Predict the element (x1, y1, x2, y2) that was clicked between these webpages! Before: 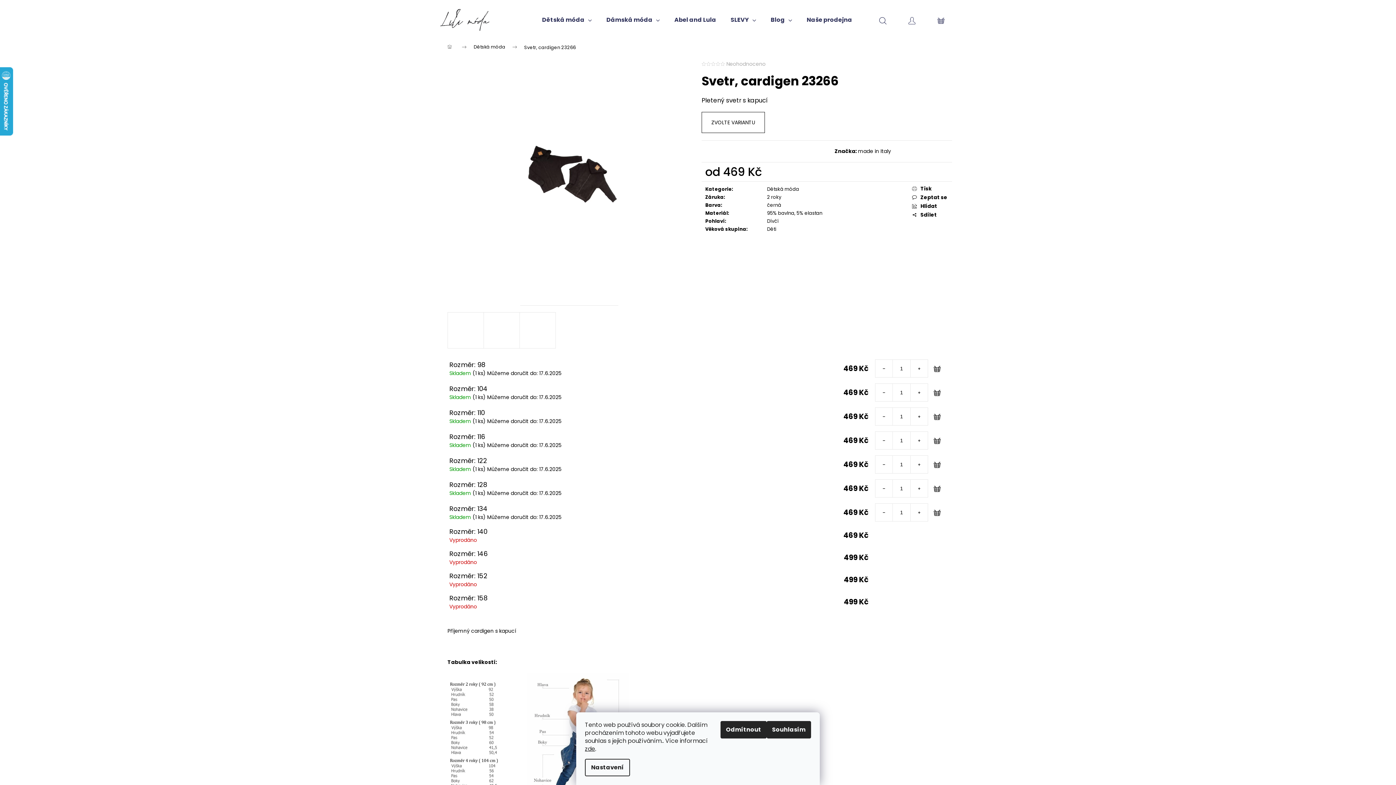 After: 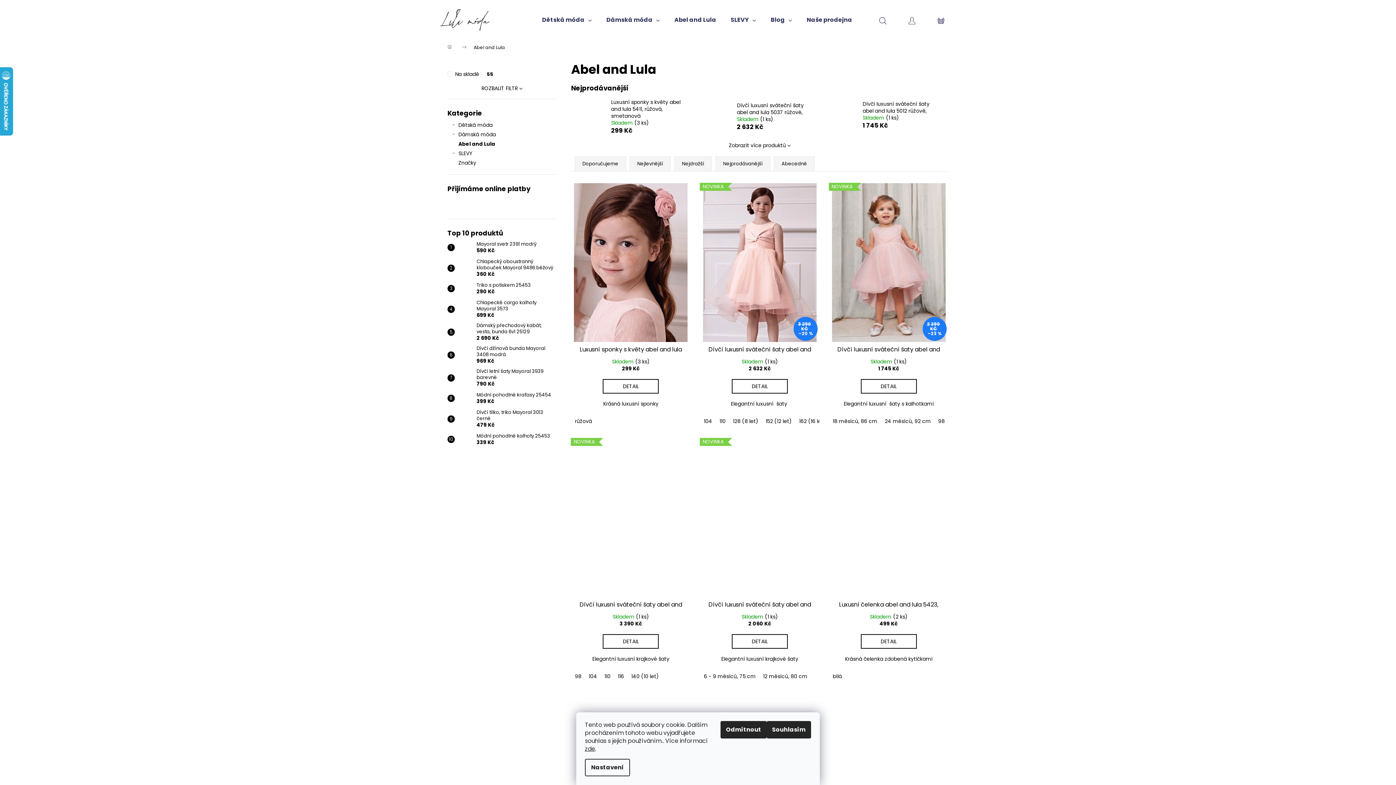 Action: label: Abel and Lula bbox: (667, 5, 723, 34)